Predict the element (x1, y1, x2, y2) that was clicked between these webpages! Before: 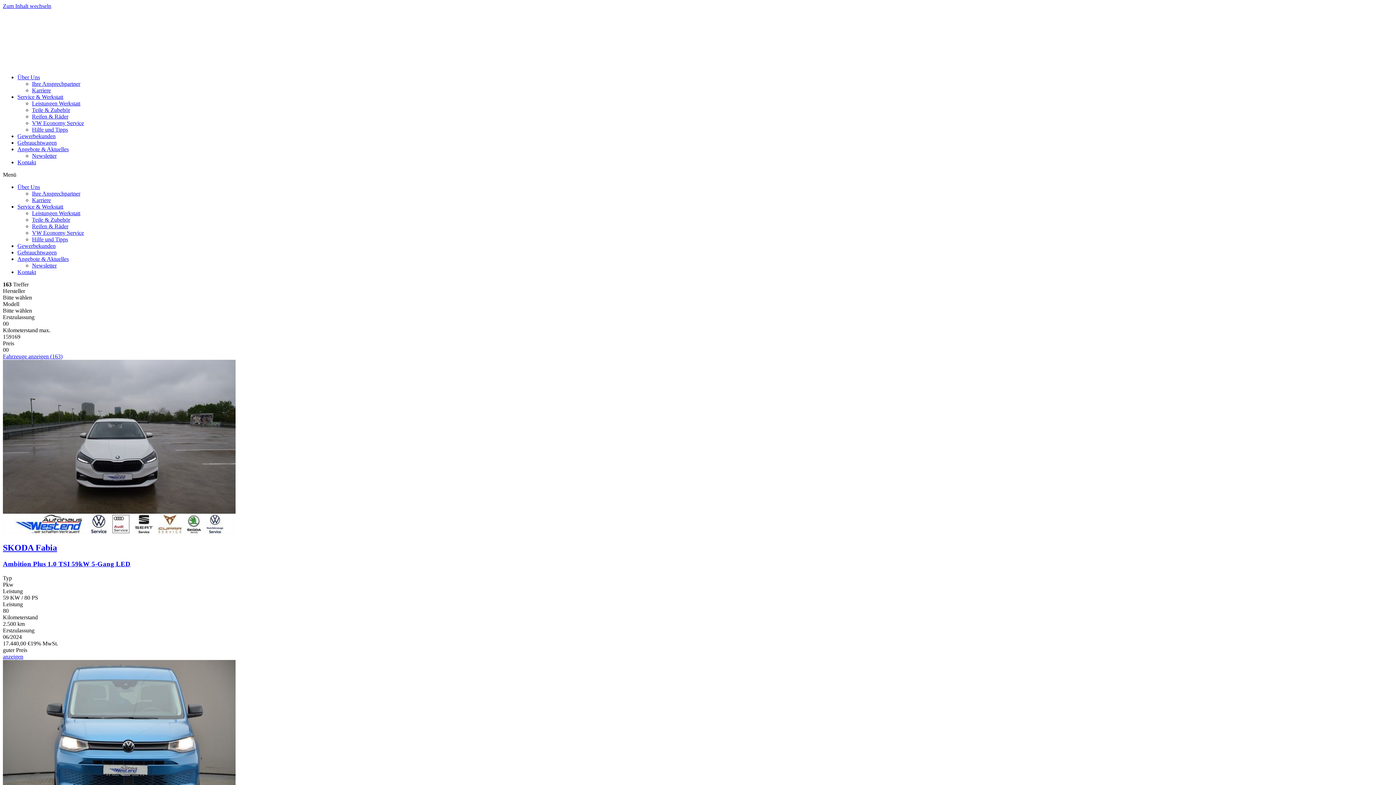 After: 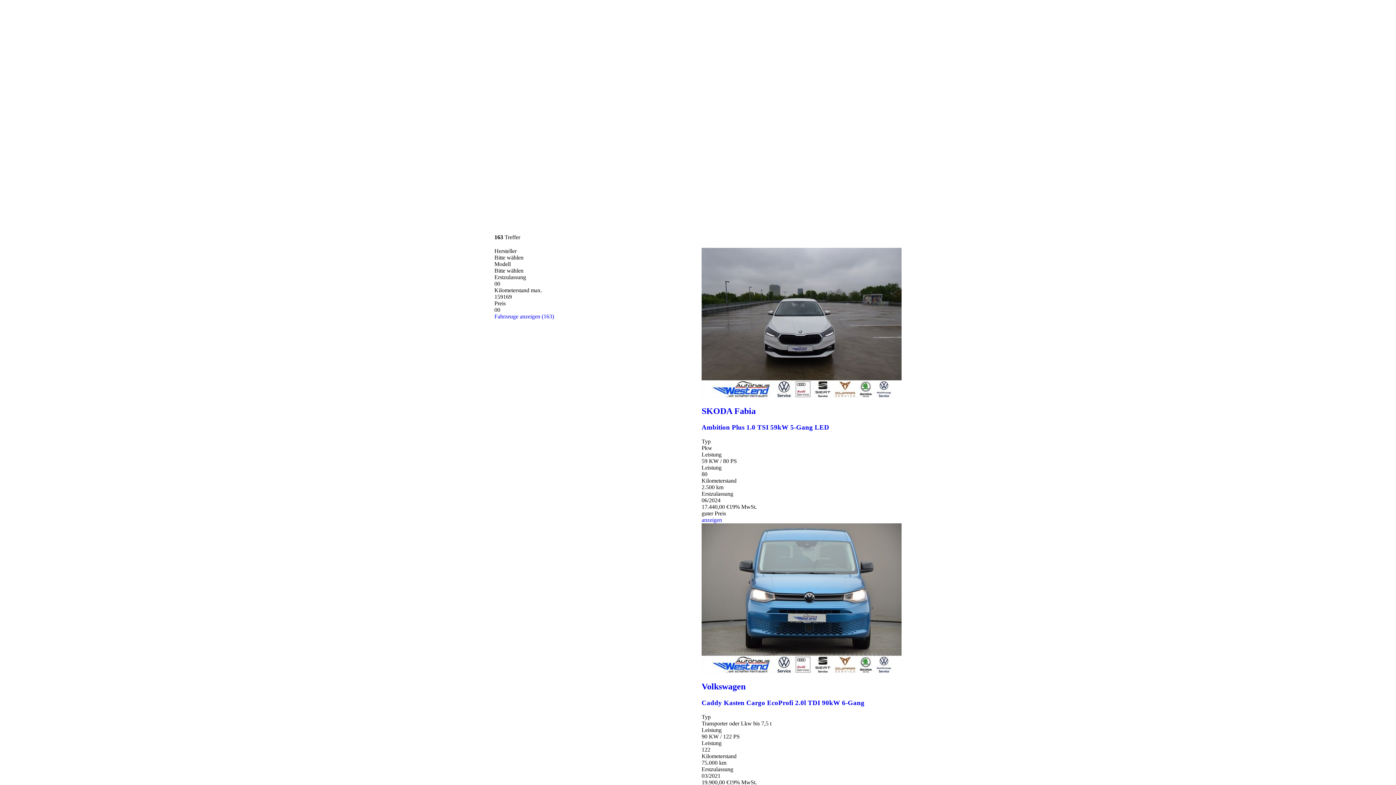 Action: label: Gebrauchtwagen bbox: (17, 139, 56, 145)